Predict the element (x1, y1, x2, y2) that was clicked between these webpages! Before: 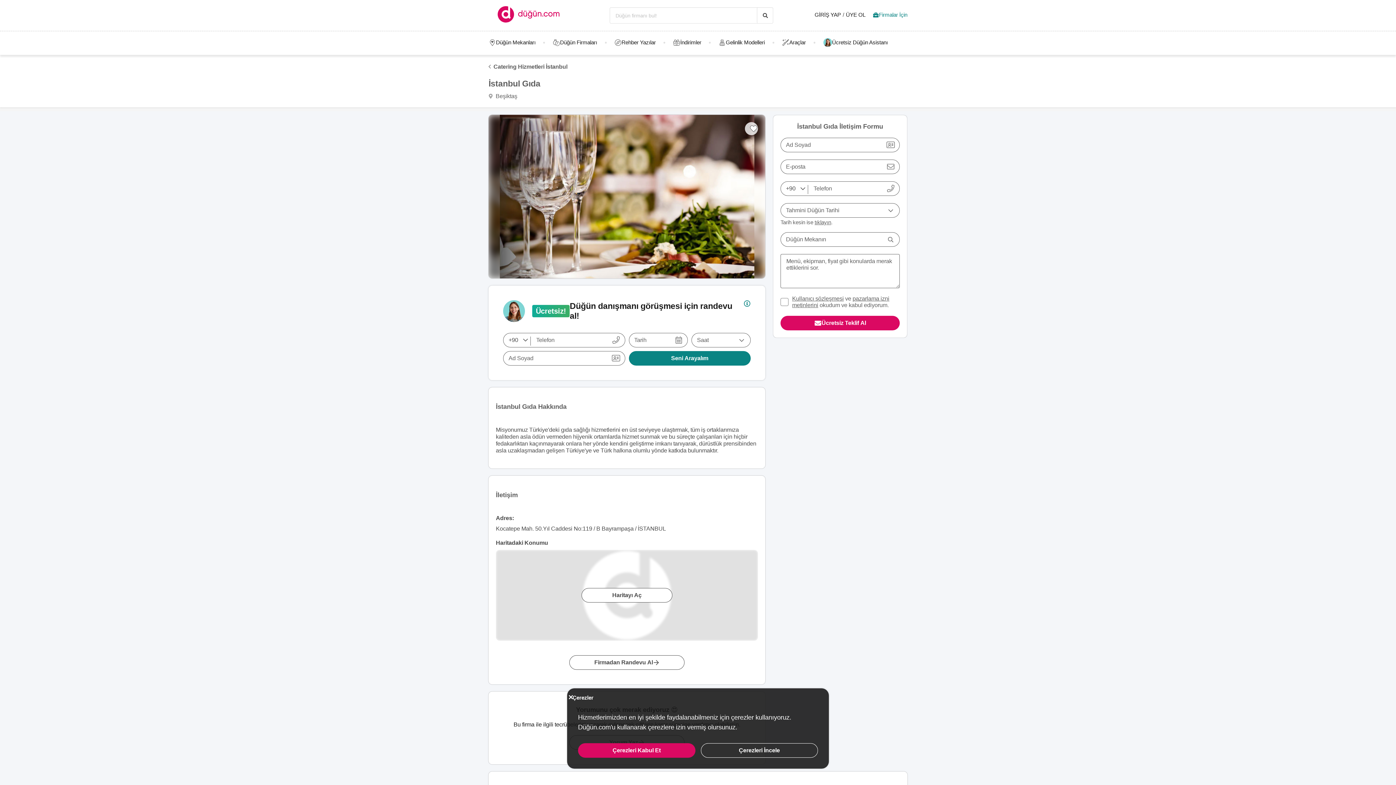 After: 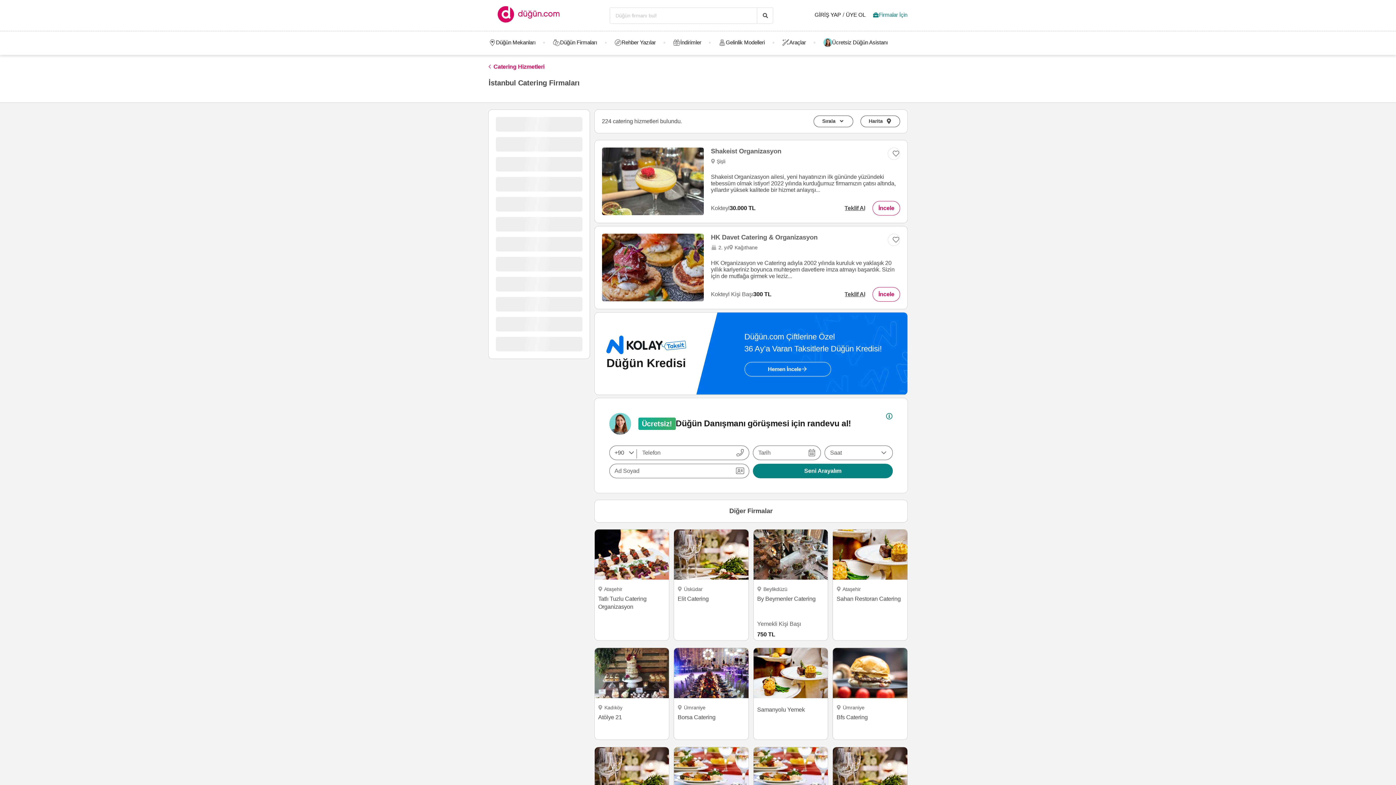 Action: bbox: (488, 62, 907, 71) label: Catering Hizmetleri İstanbul